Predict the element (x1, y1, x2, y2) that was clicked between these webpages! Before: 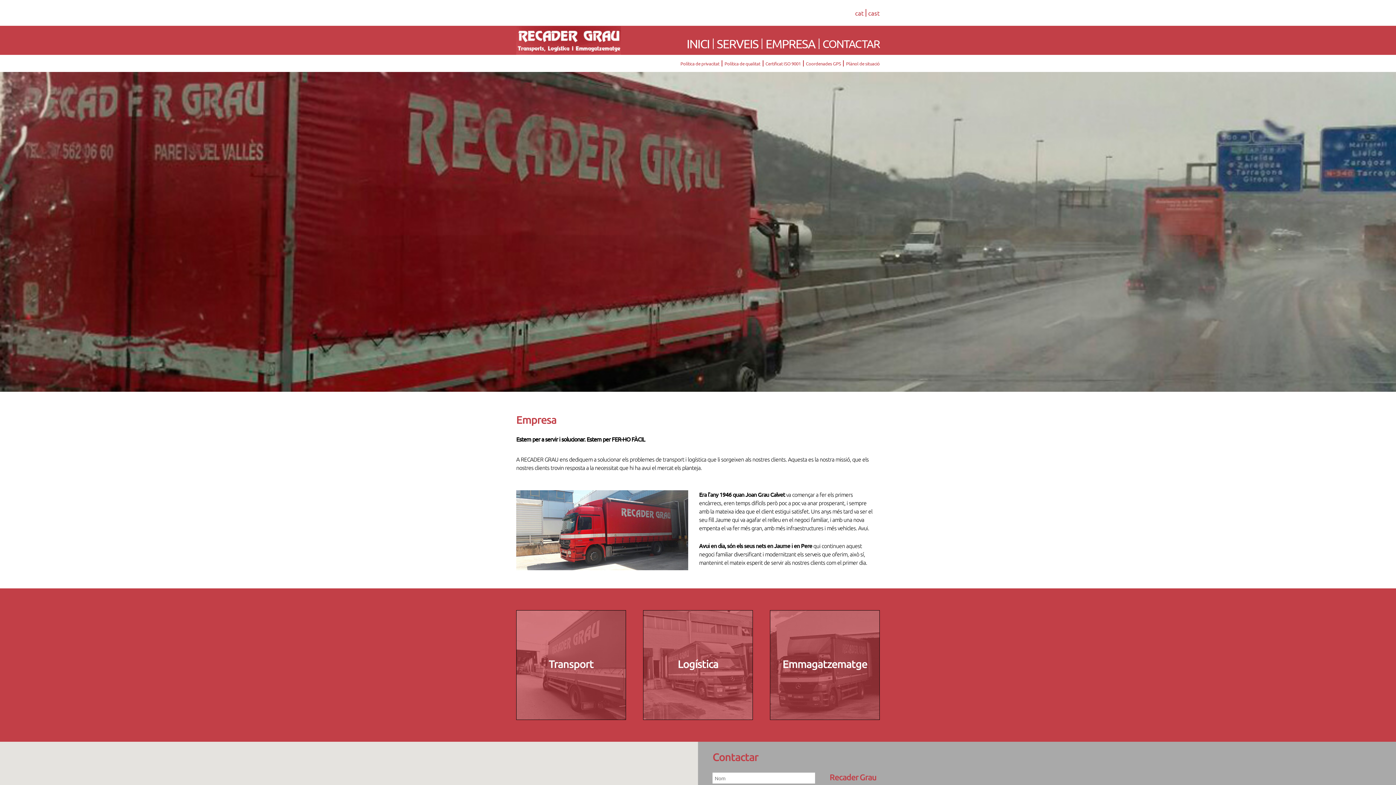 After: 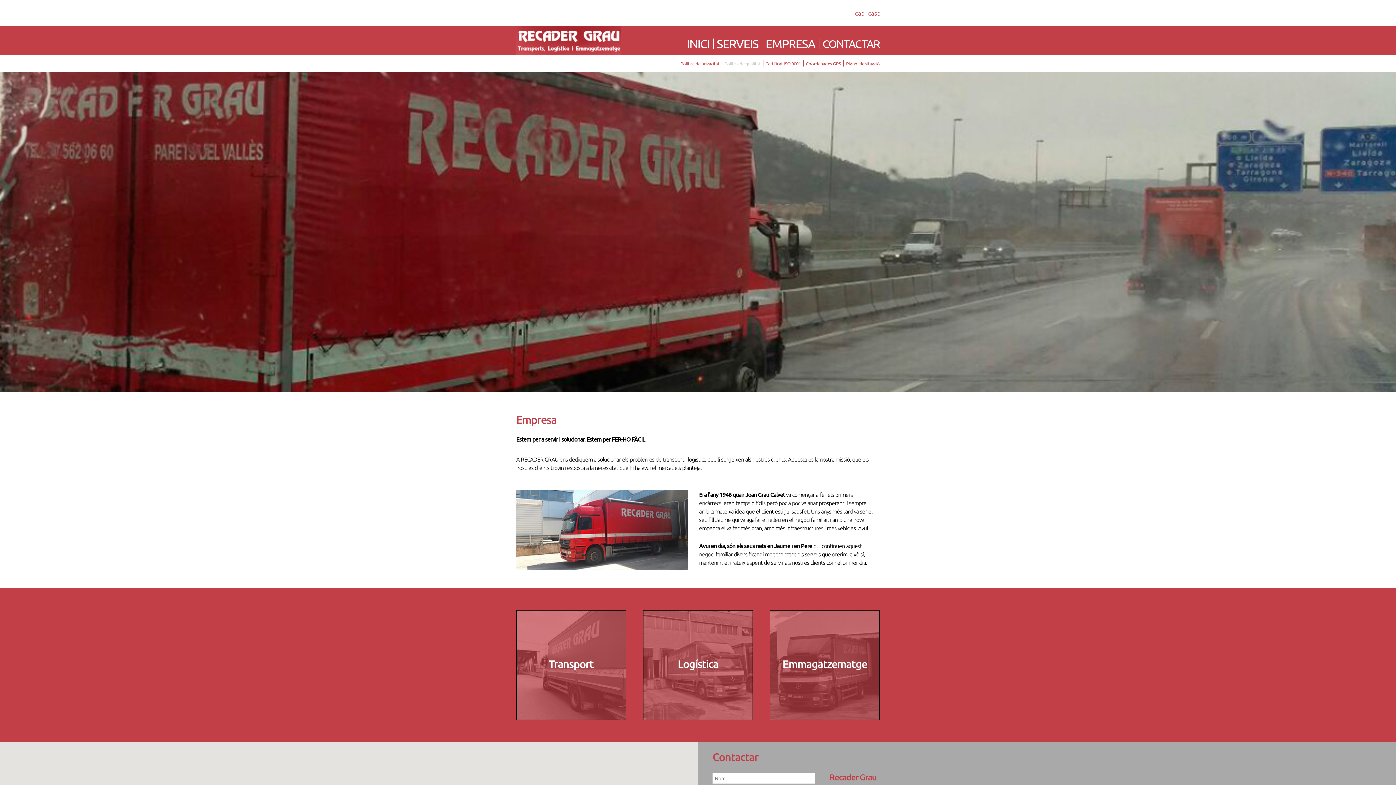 Action: bbox: (722, 60, 763, 66) label: Política de qualitat